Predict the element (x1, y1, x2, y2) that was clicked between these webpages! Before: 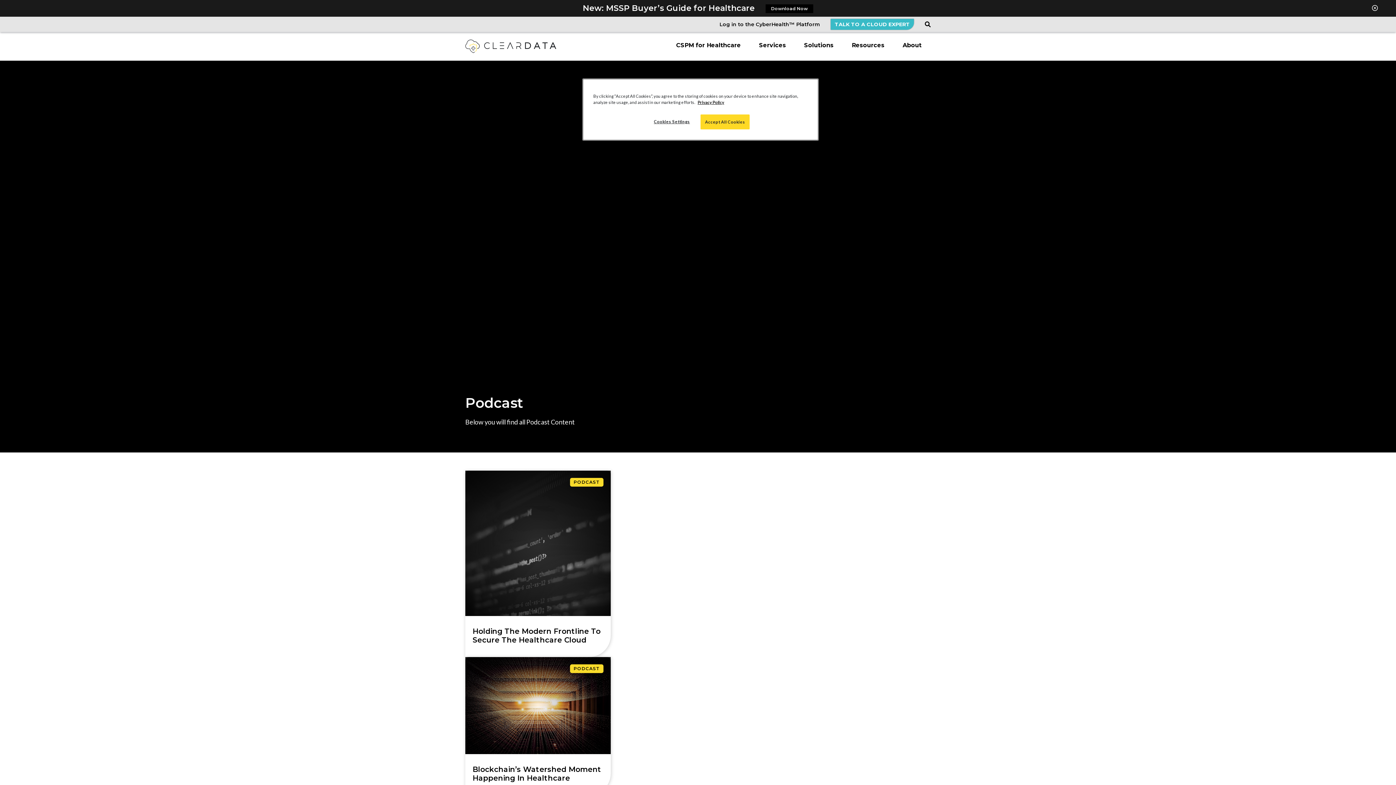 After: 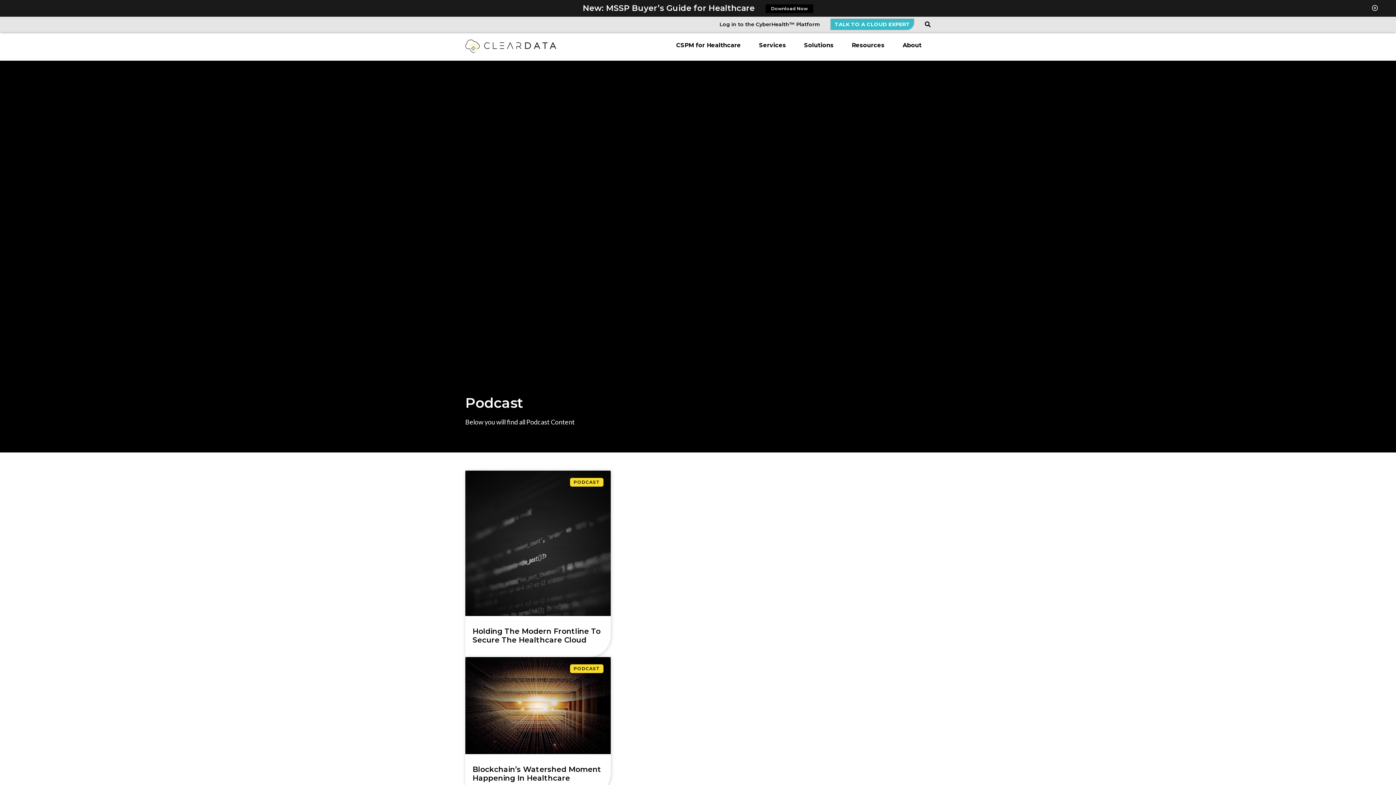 Action: bbox: (700, 114, 749, 129) label: Accept All Cookies